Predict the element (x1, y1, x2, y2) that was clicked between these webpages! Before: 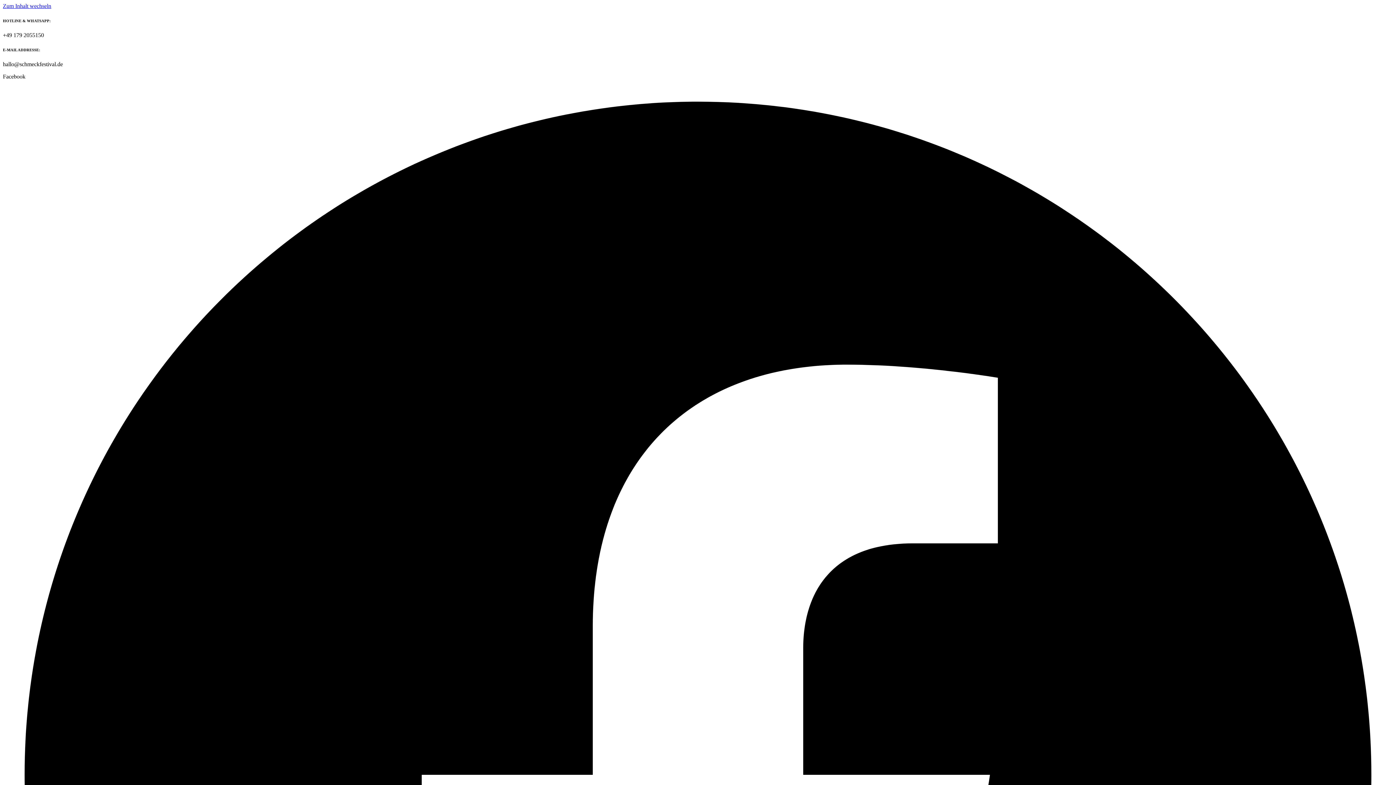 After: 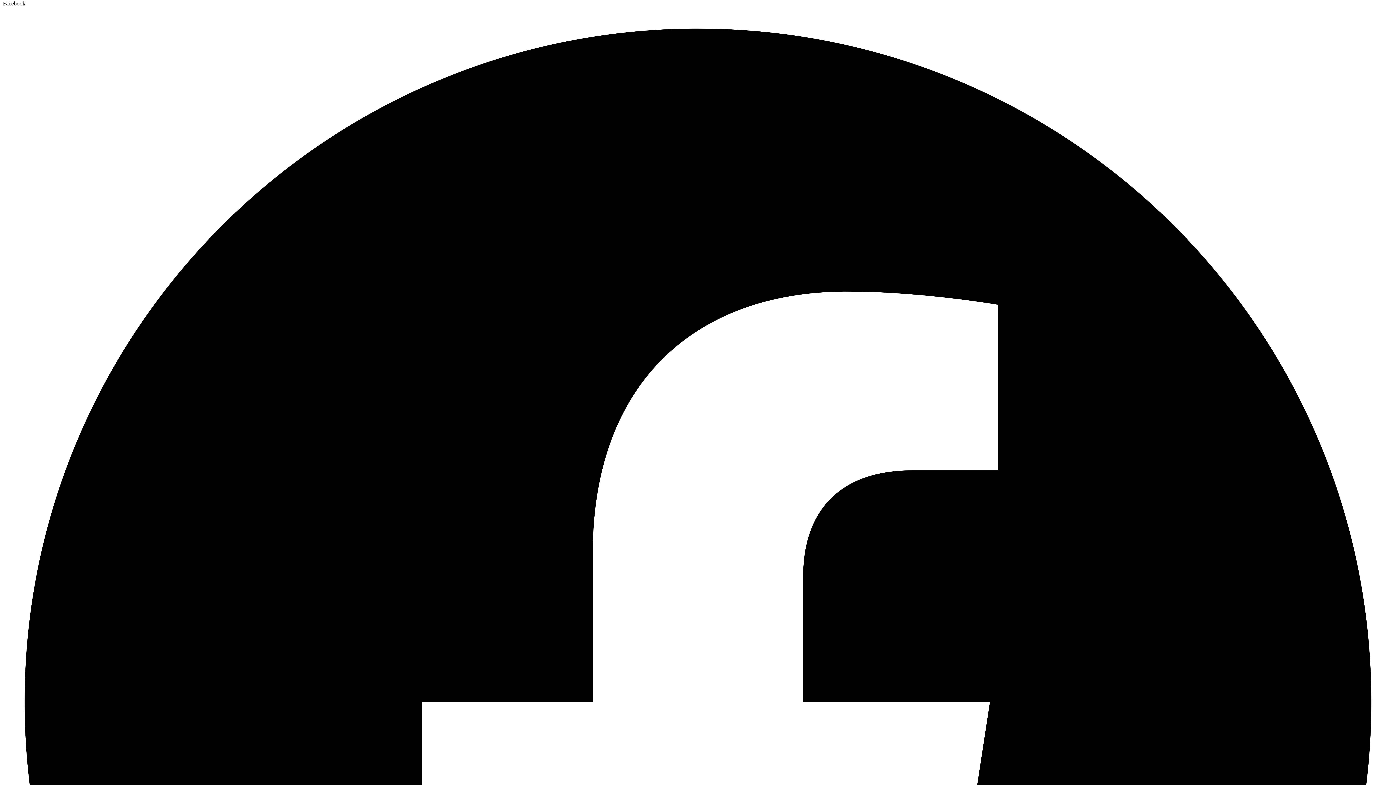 Action: label: Facebook   bbox: (2, 73, 1393, 1471)